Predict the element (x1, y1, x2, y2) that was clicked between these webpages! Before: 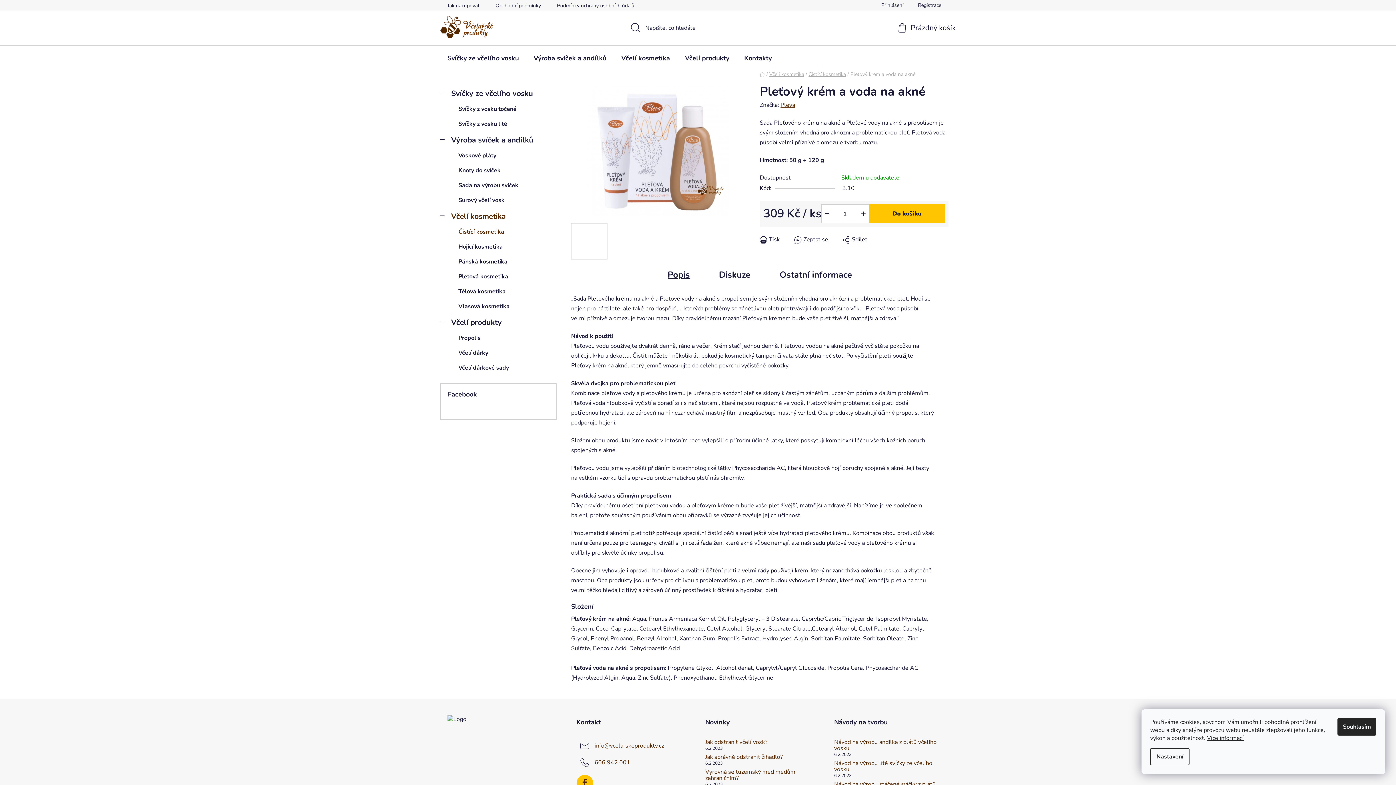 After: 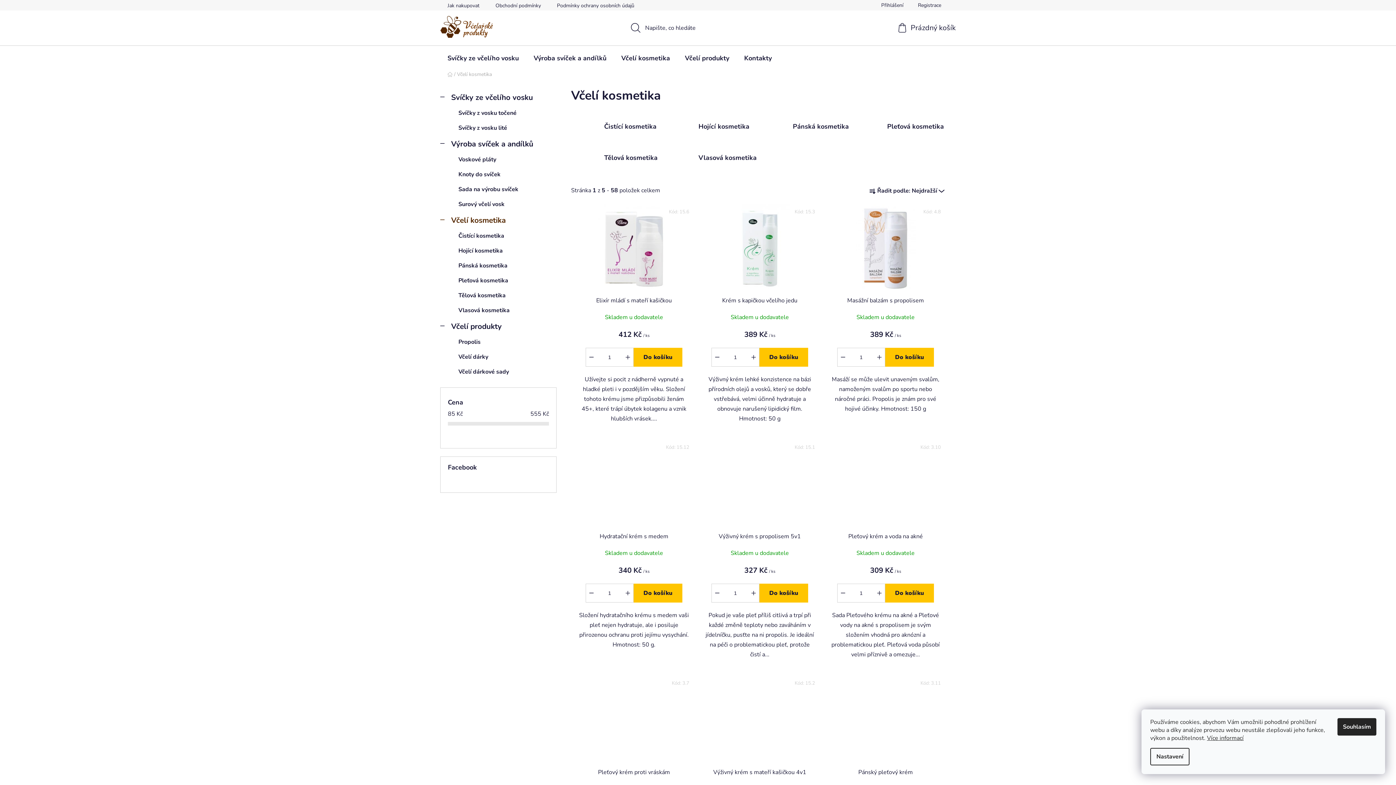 Action: bbox: (614, 45, 677, 70) label: Včelí kosmetika